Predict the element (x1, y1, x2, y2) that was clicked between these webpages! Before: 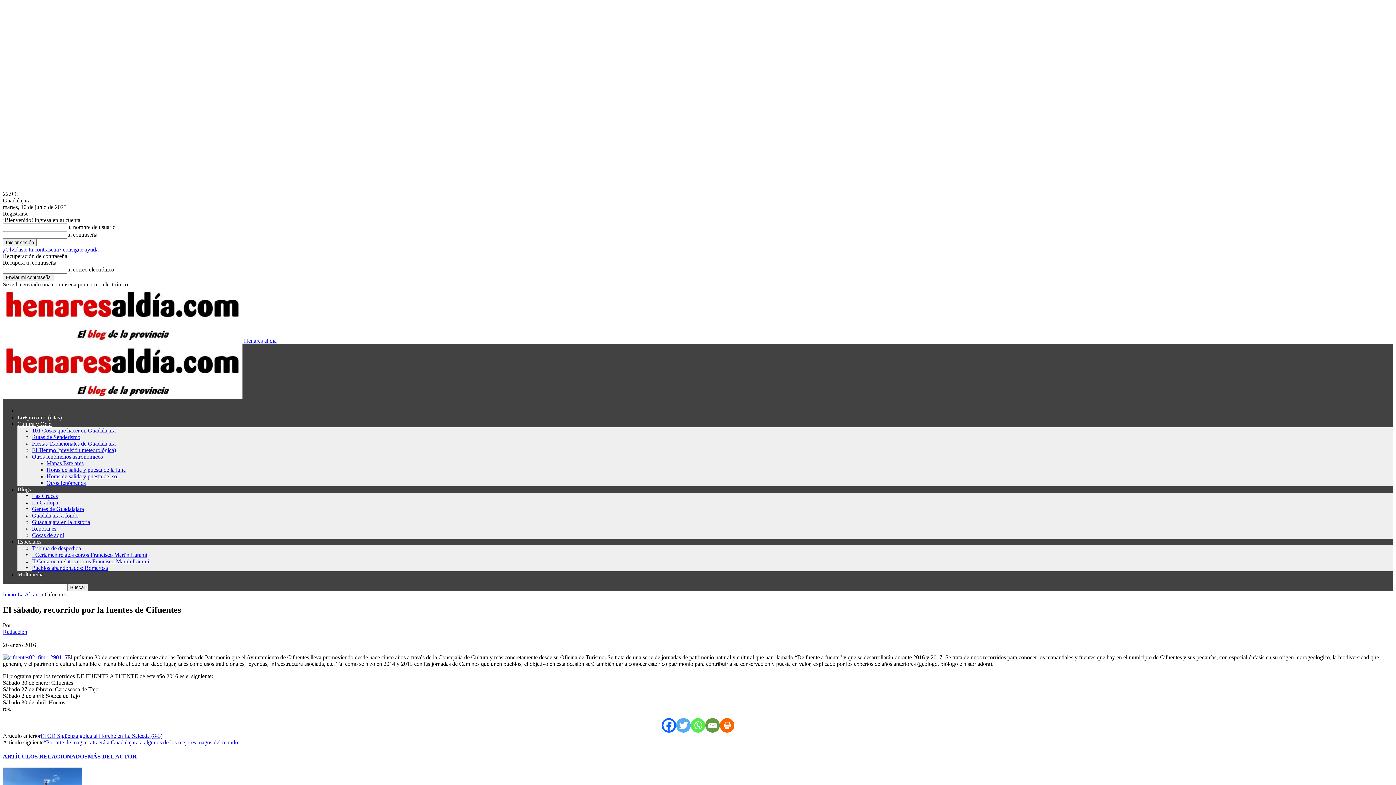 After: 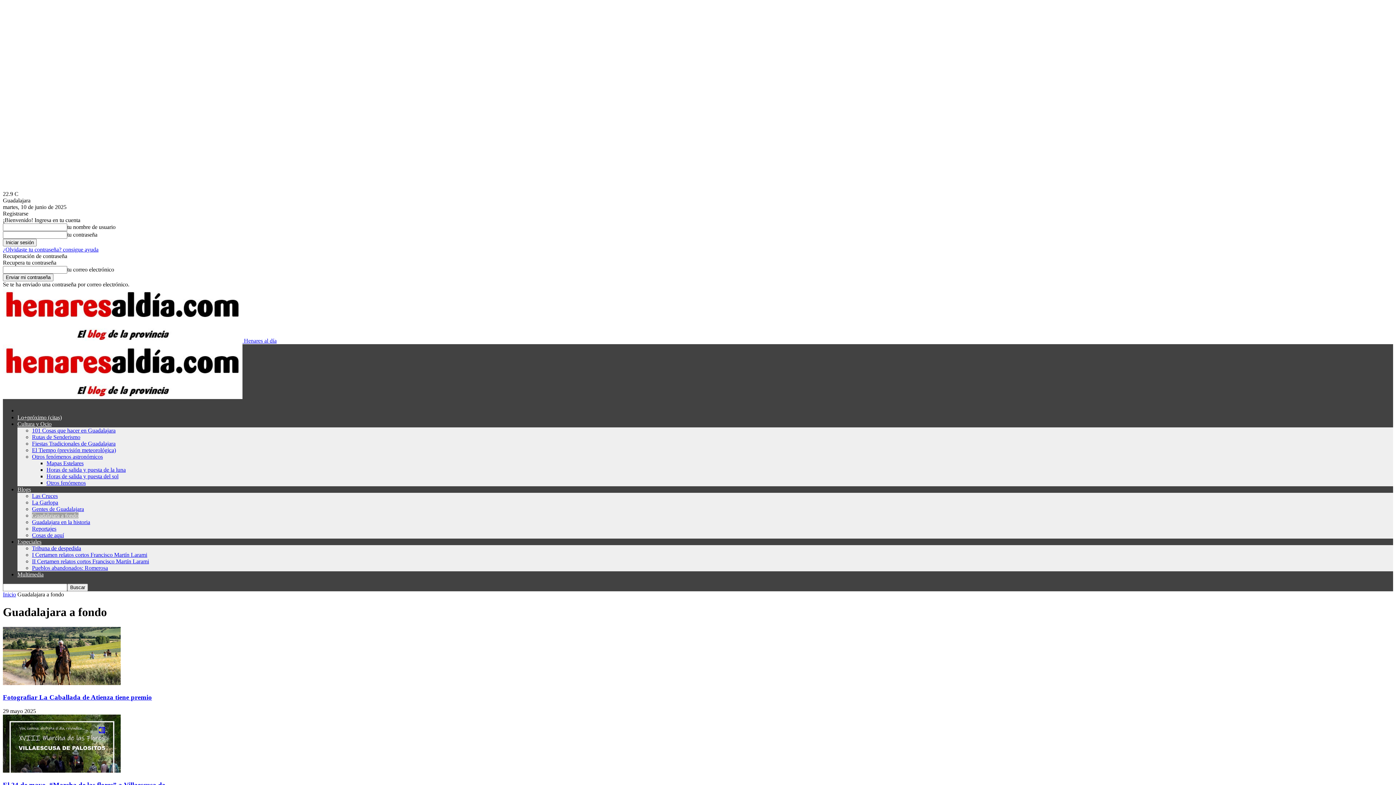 Action: label: Guadalajara a fondo bbox: (32, 512, 78, 518)